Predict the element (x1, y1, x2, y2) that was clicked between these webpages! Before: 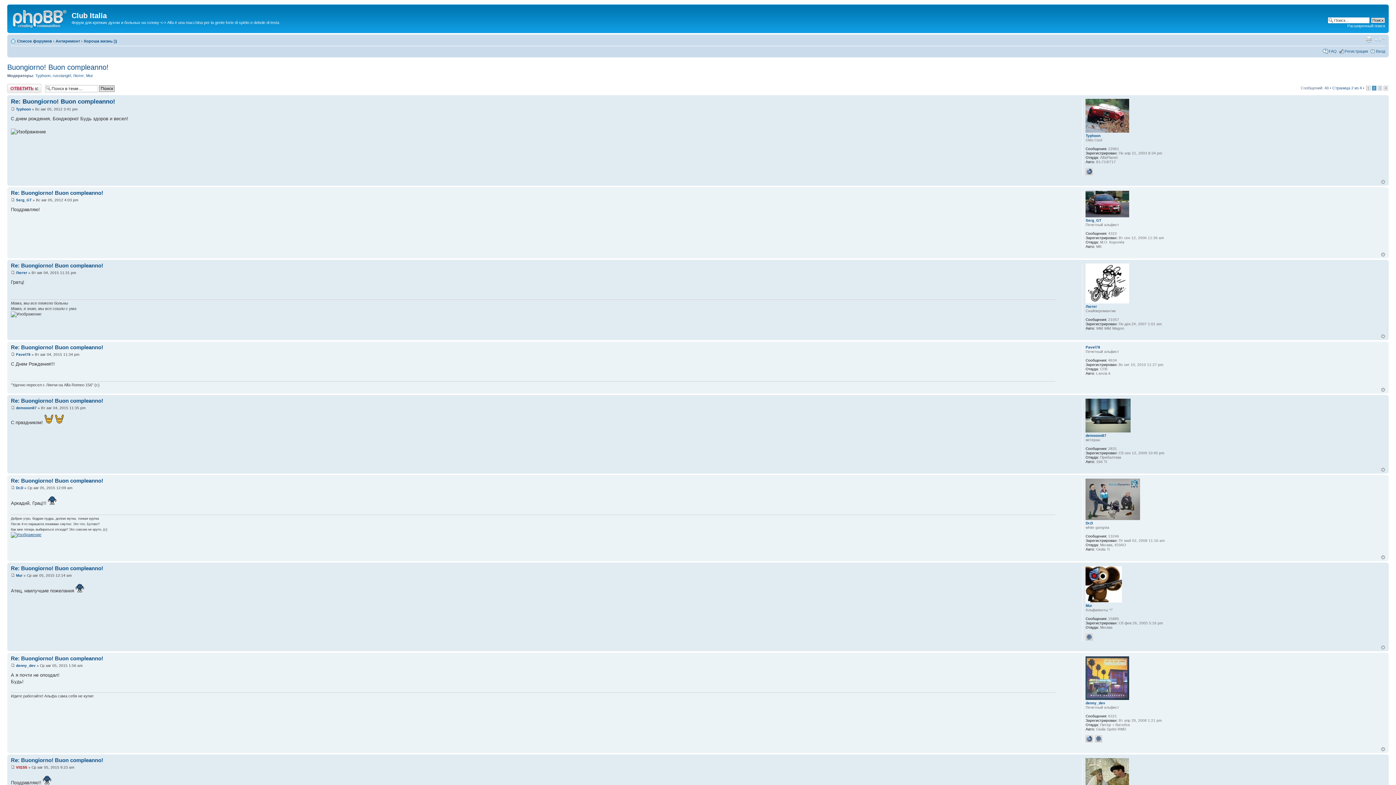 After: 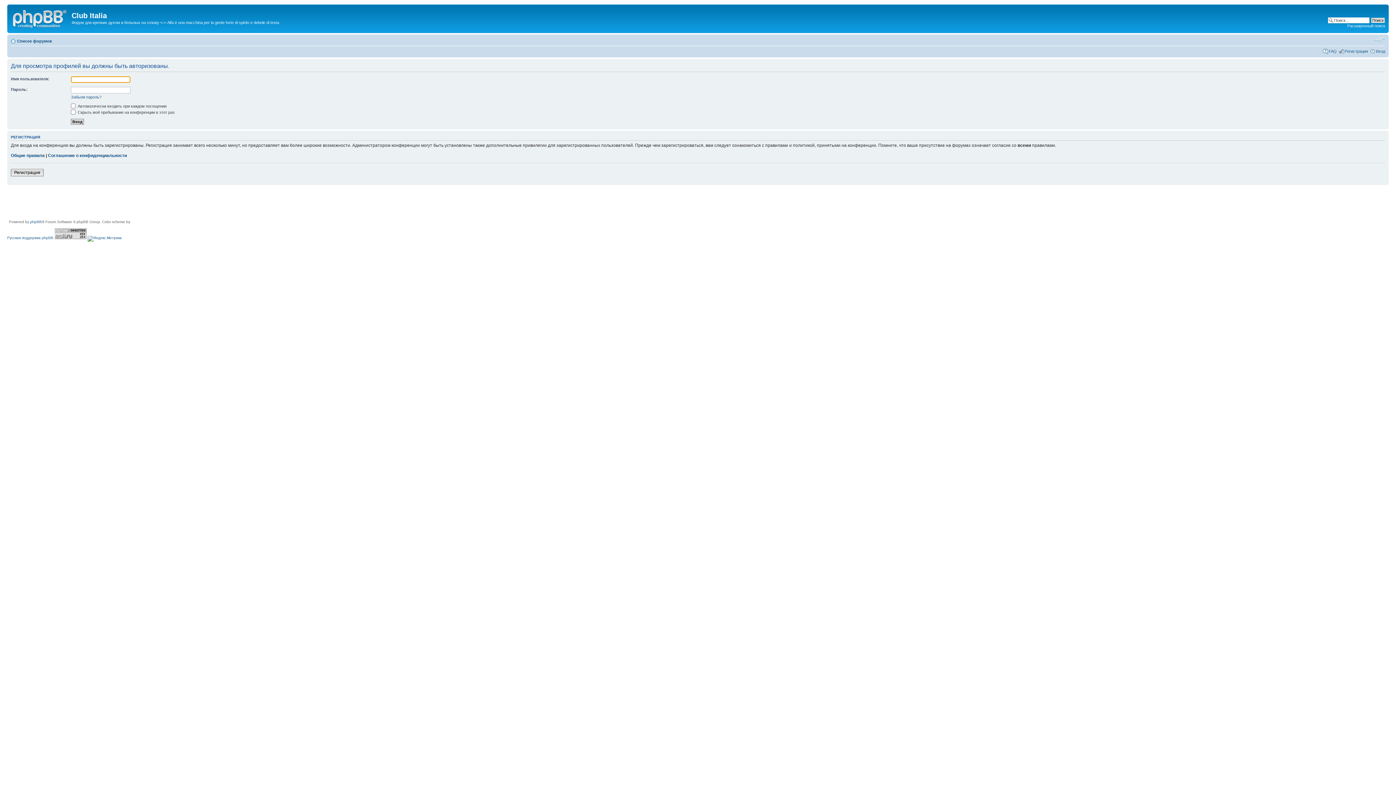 Action: label: demooon87 bbox: (16, 406, 36, 410)